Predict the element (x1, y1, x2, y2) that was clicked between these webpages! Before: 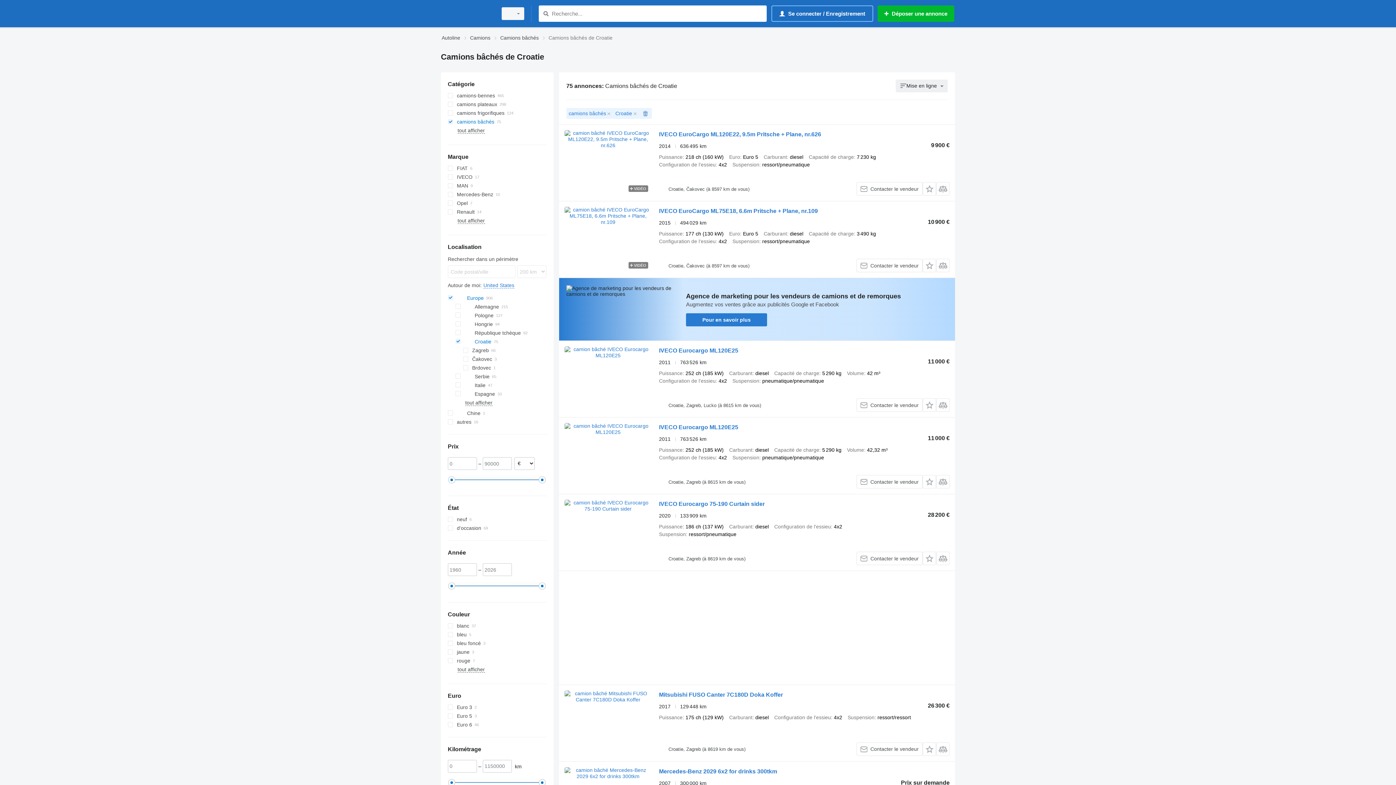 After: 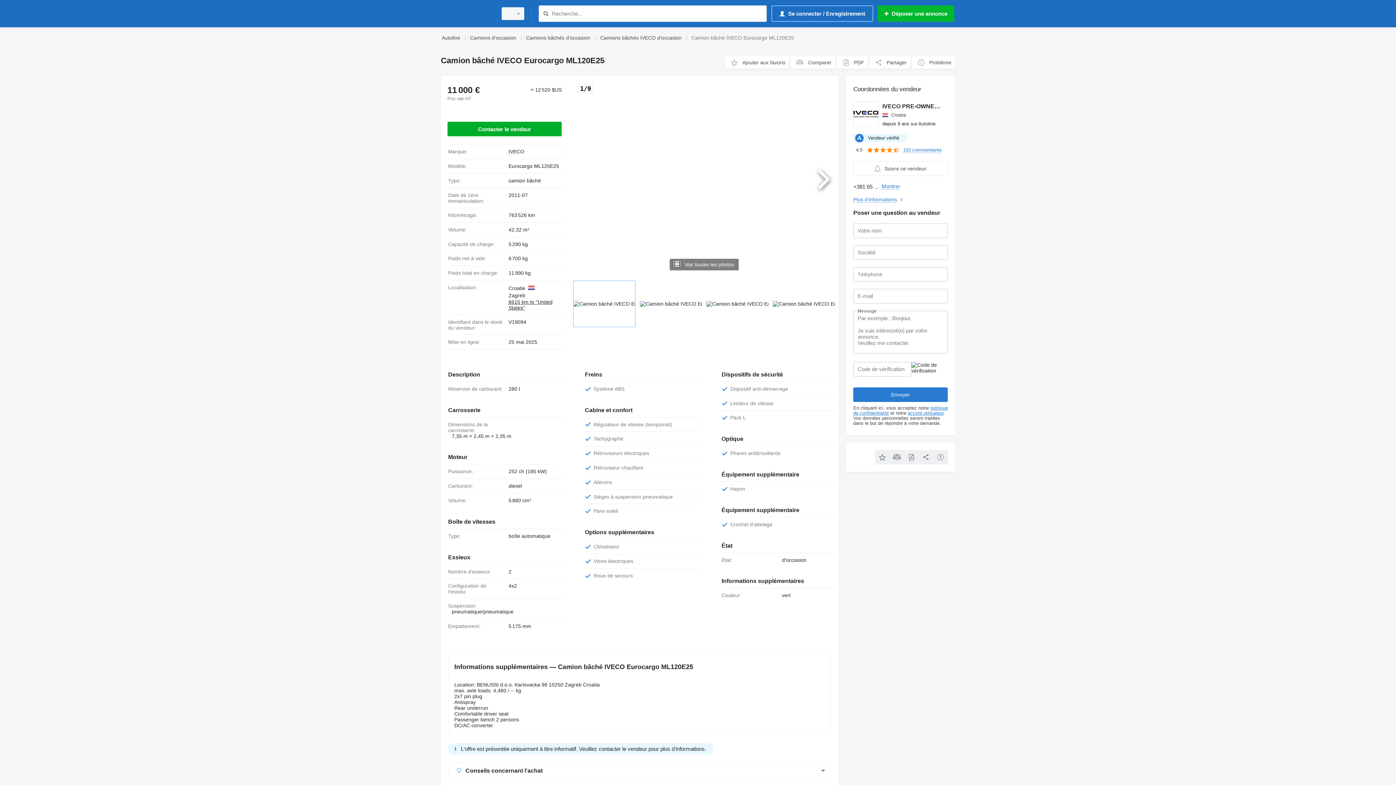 Action: label: IVECO Eurocargo ML120E25 bbox: (659, 424, 738, 432)